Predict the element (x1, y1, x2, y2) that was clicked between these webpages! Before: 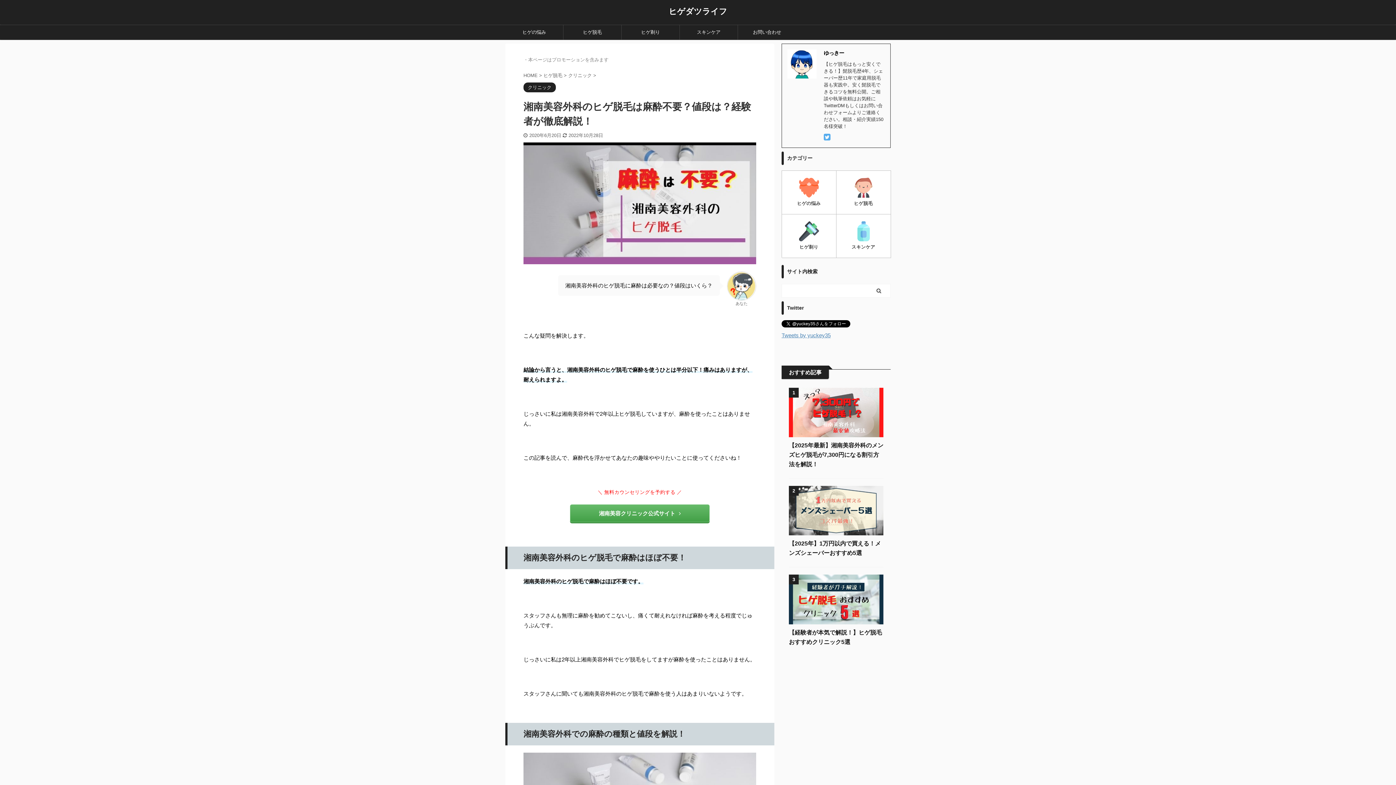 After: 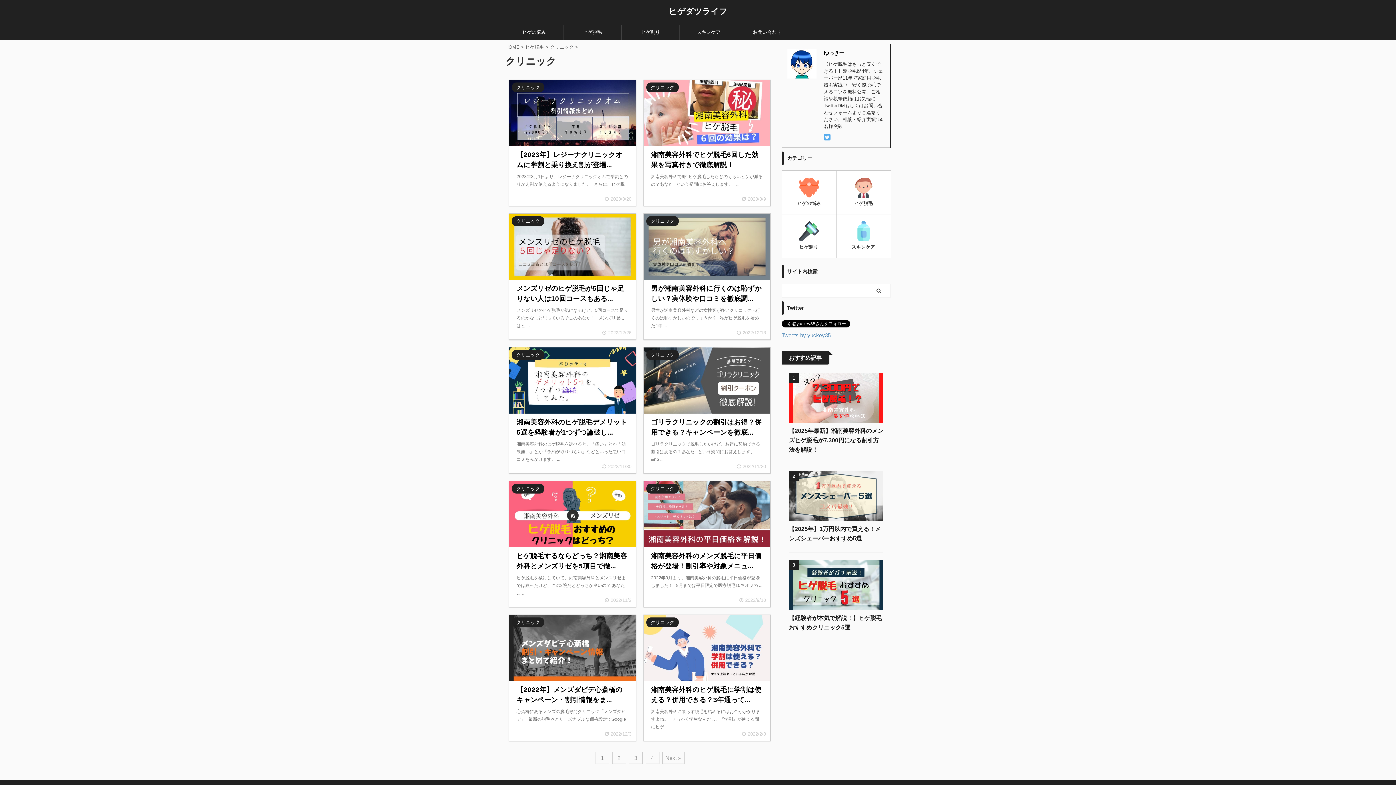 Action: label: クリニック  bbox: (568, 72, 593, 78)